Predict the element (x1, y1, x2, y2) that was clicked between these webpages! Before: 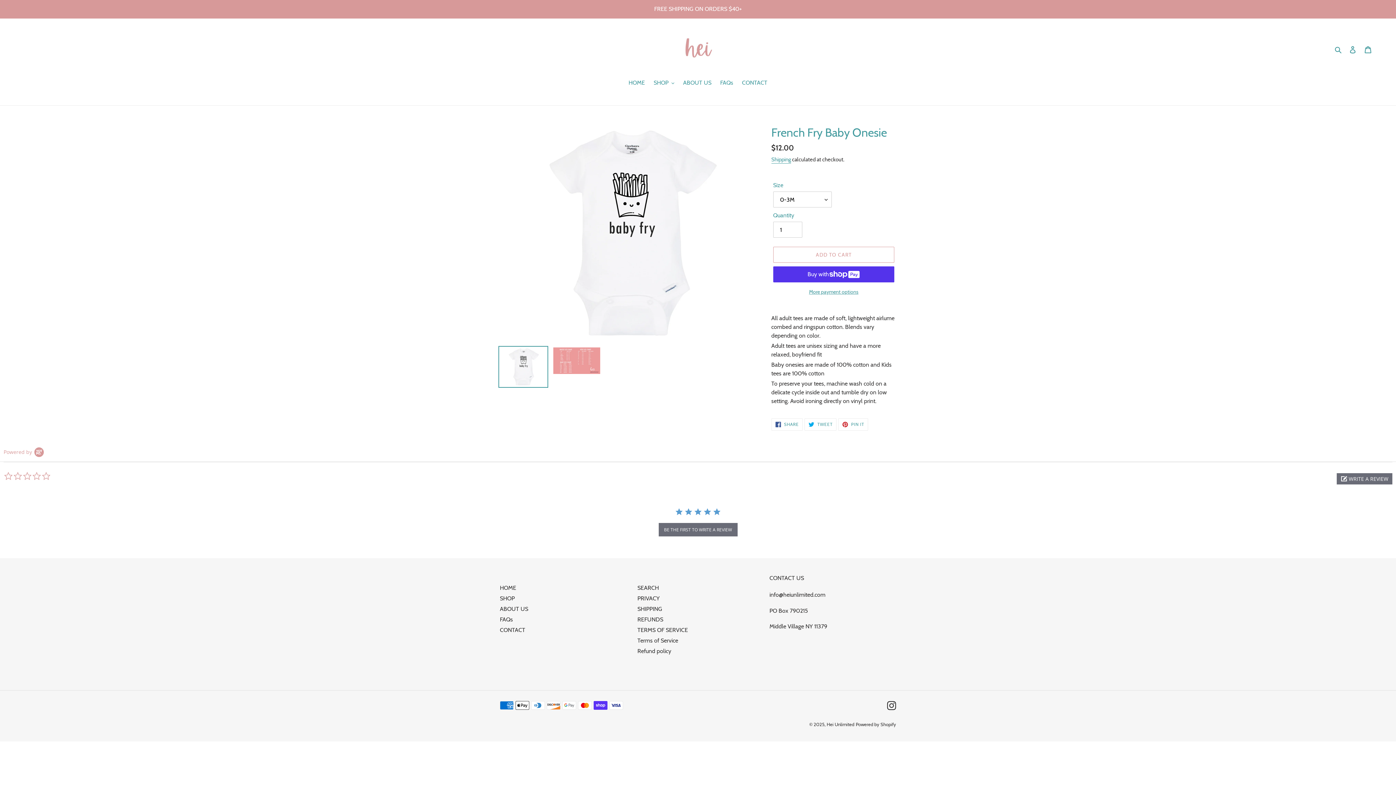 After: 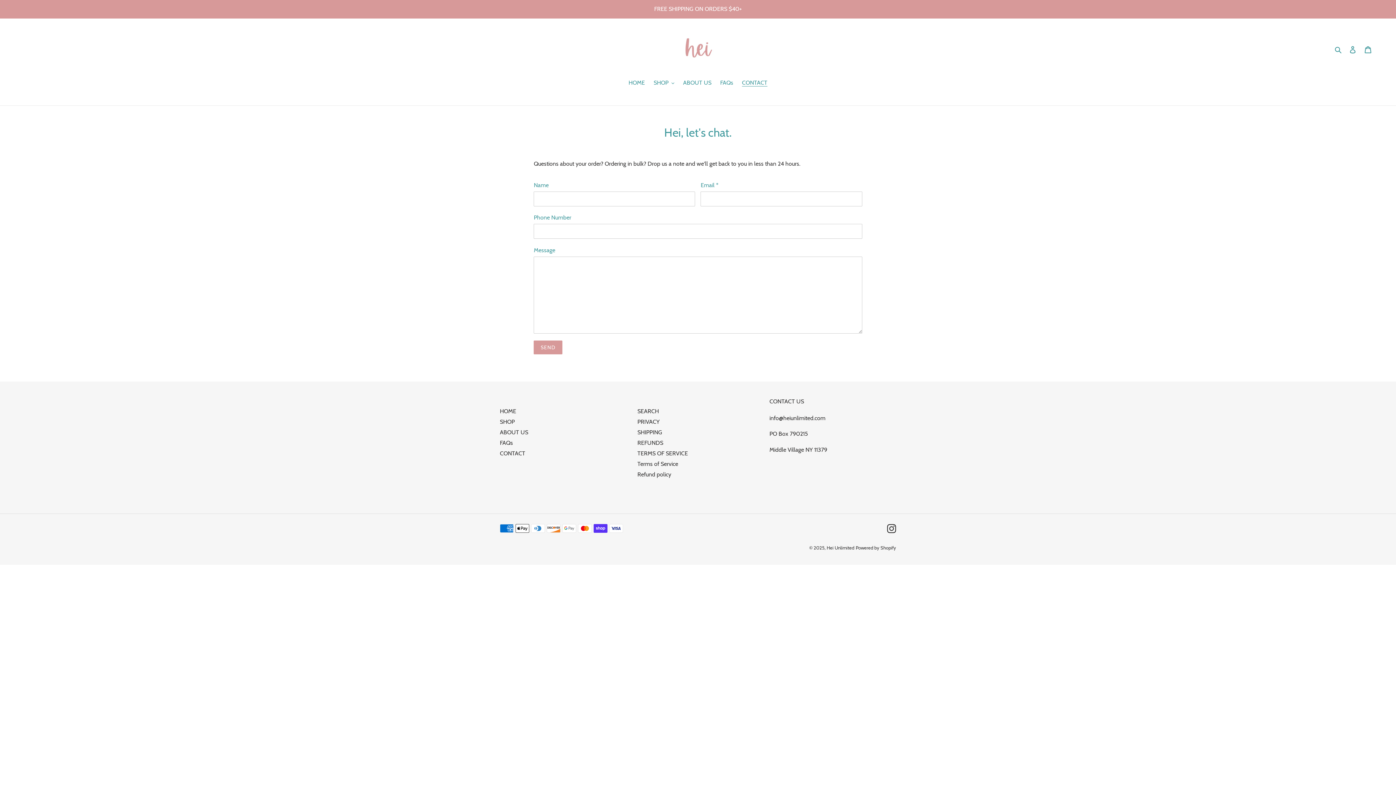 Action: label: CONTACT bbox: (738, 78, 771, 88)